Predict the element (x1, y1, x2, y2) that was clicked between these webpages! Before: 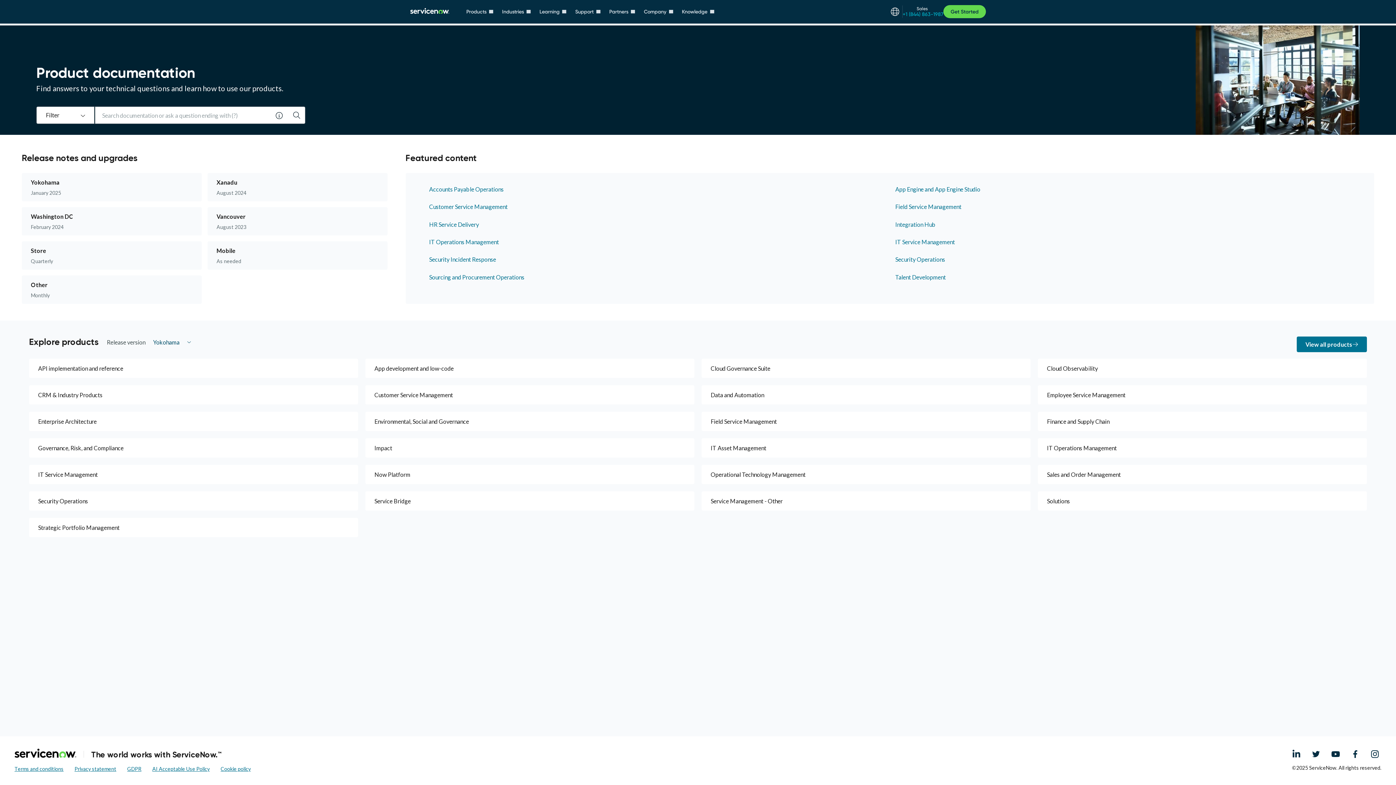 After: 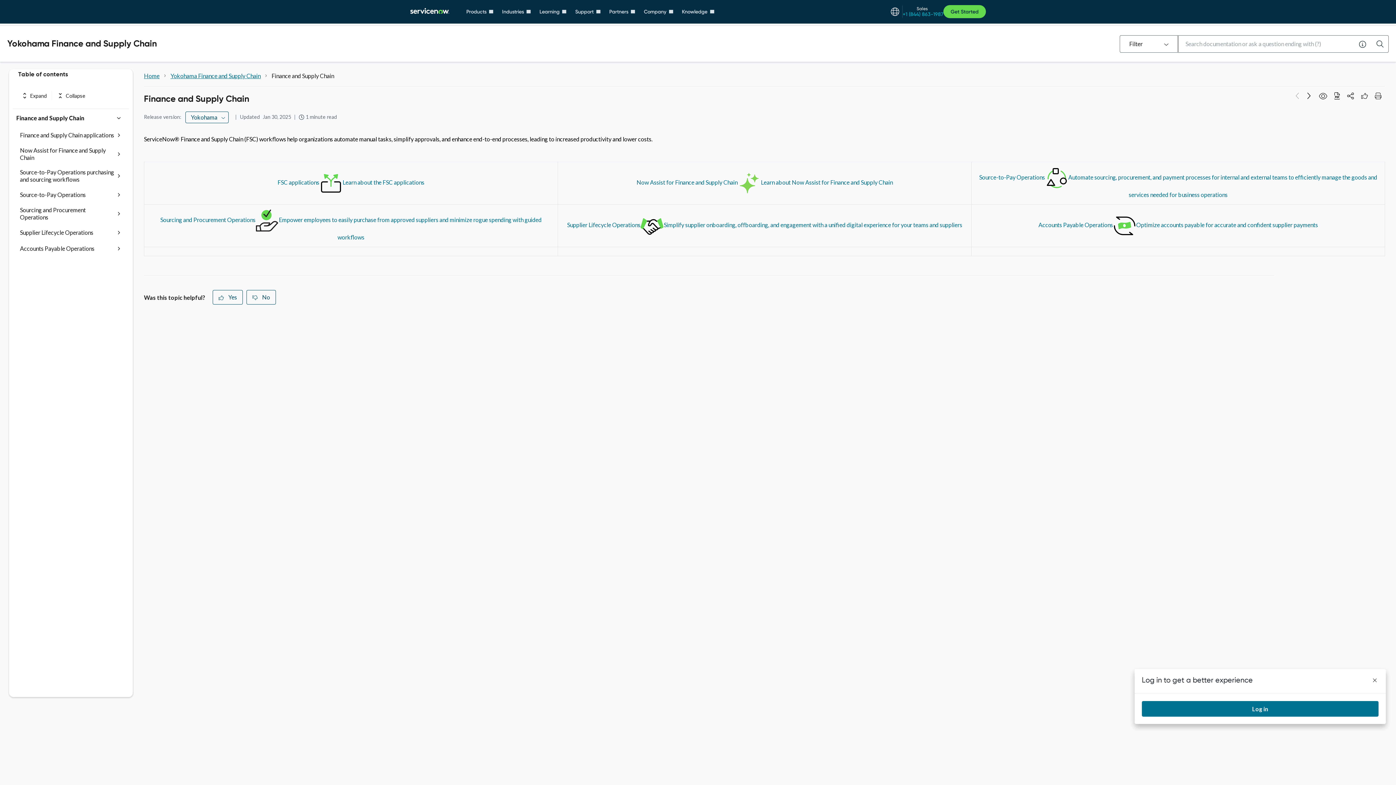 Action: label: Finance and Supply Chain bbox: (1038, 412, 1367, 431)